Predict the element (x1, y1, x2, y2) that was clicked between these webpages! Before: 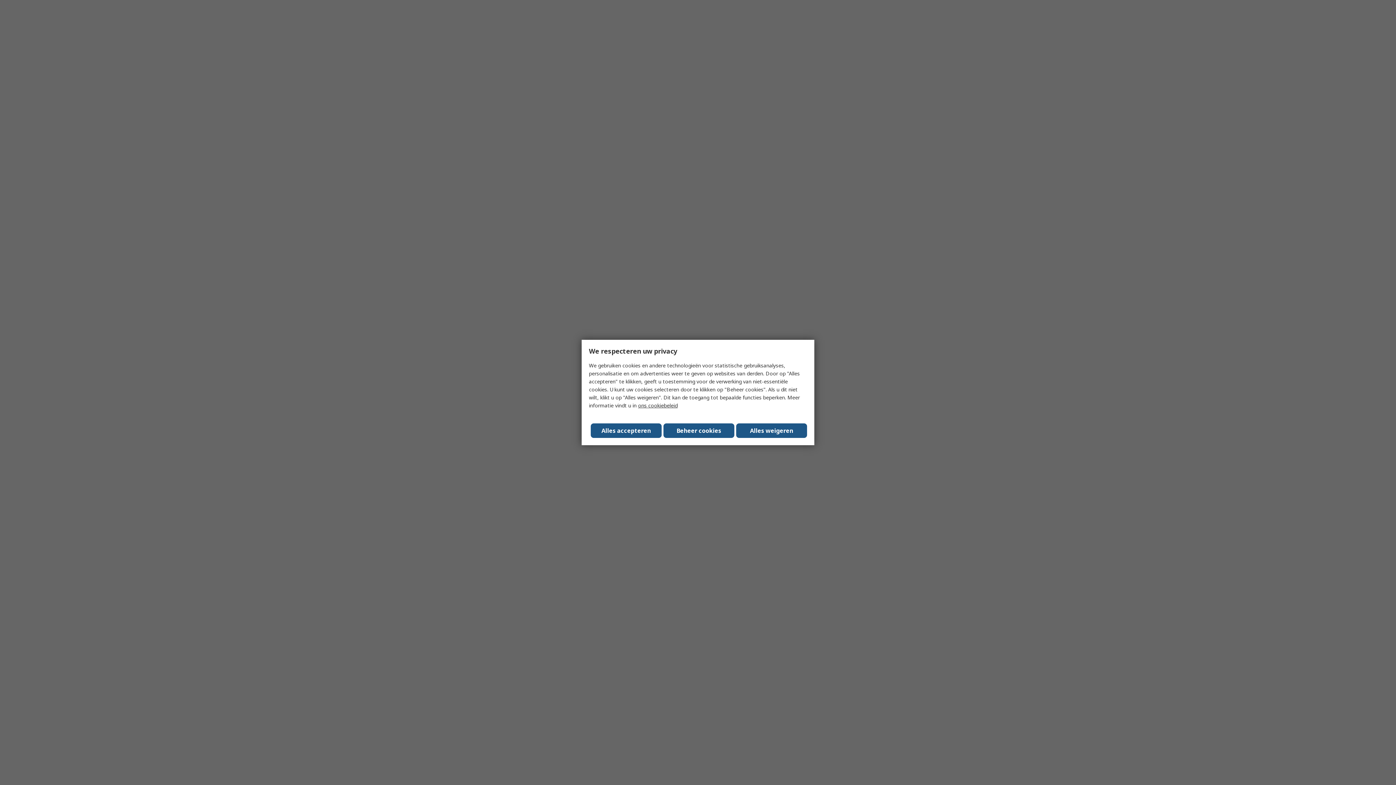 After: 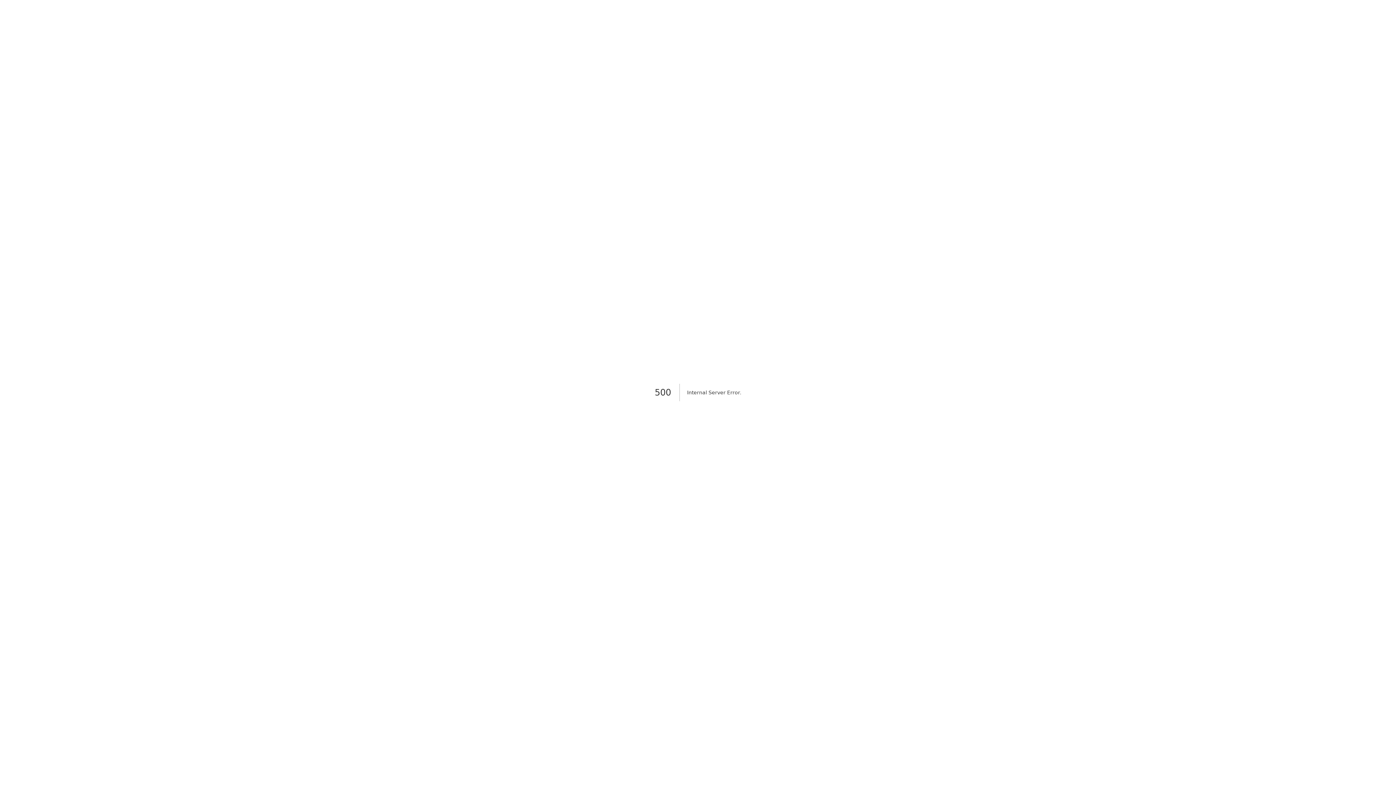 Action: bbox: (590, 423, 661, 438) label: Close consent Widget